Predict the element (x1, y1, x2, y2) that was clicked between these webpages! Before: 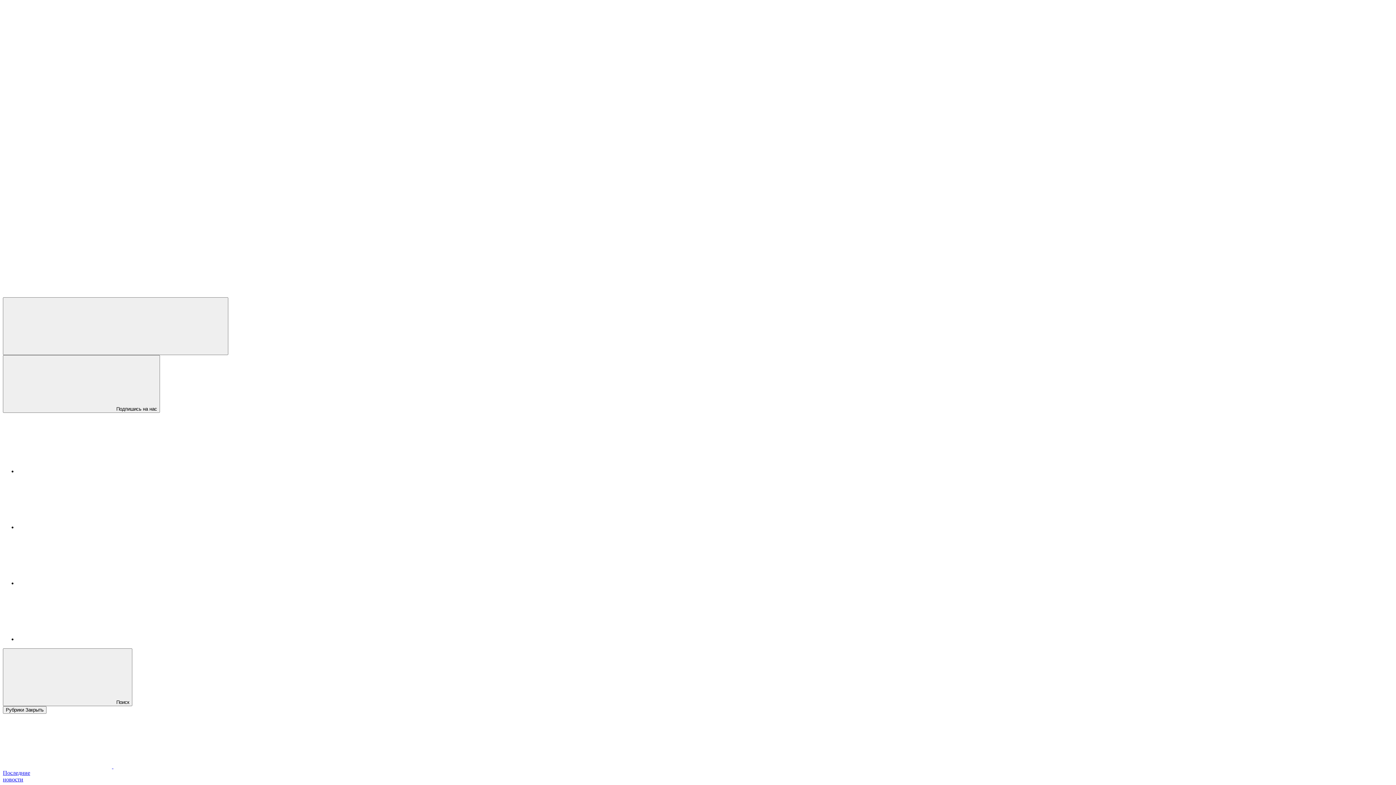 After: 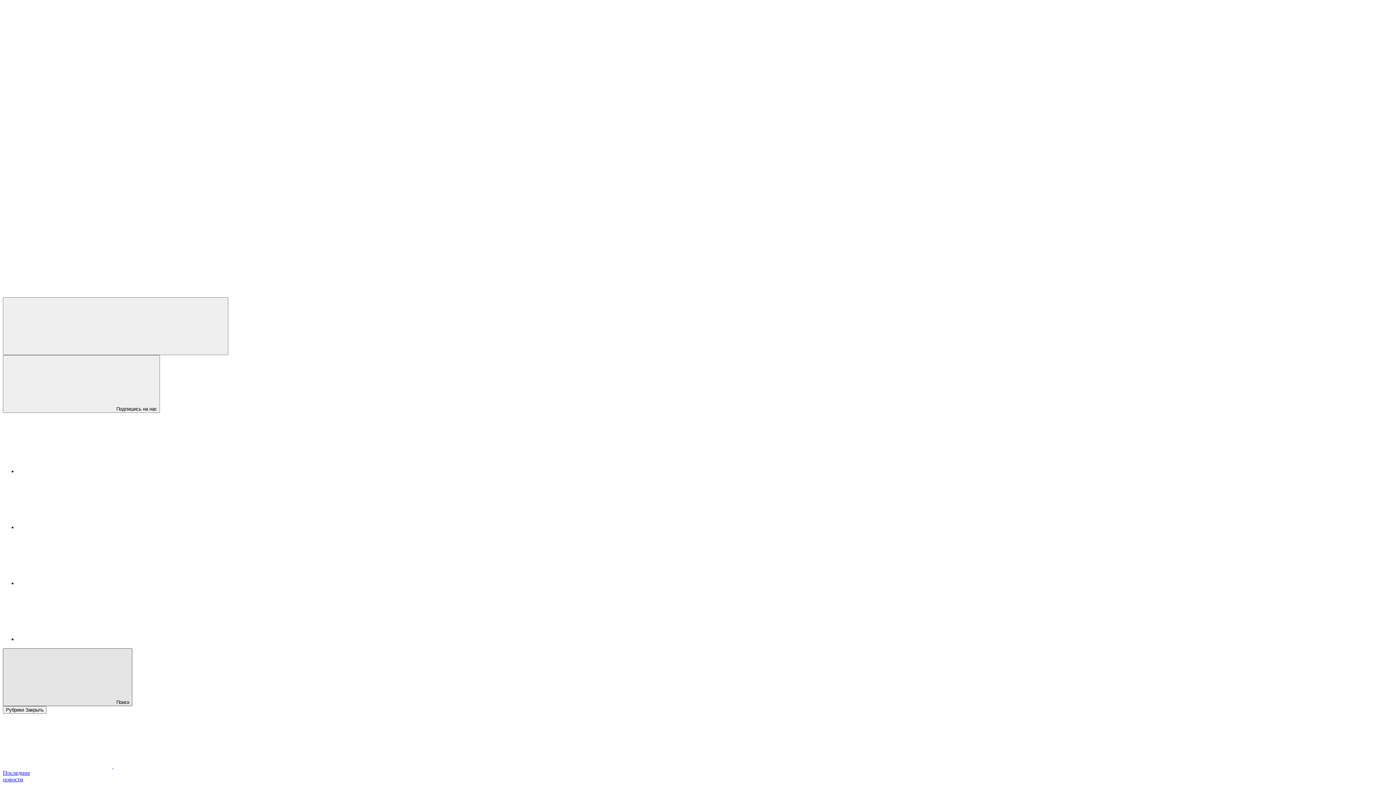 Action: label:  Поиск bbox: (2, 648, 132, 706)